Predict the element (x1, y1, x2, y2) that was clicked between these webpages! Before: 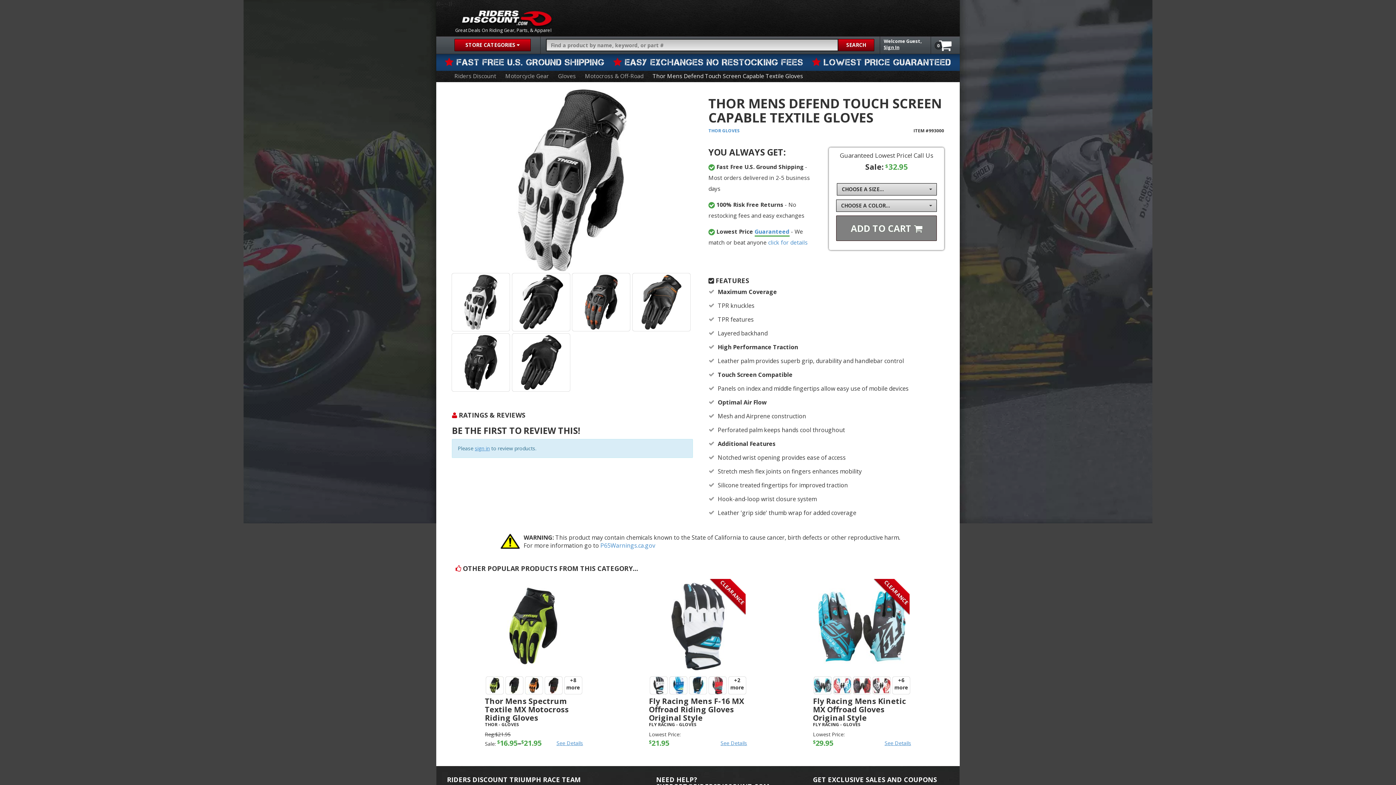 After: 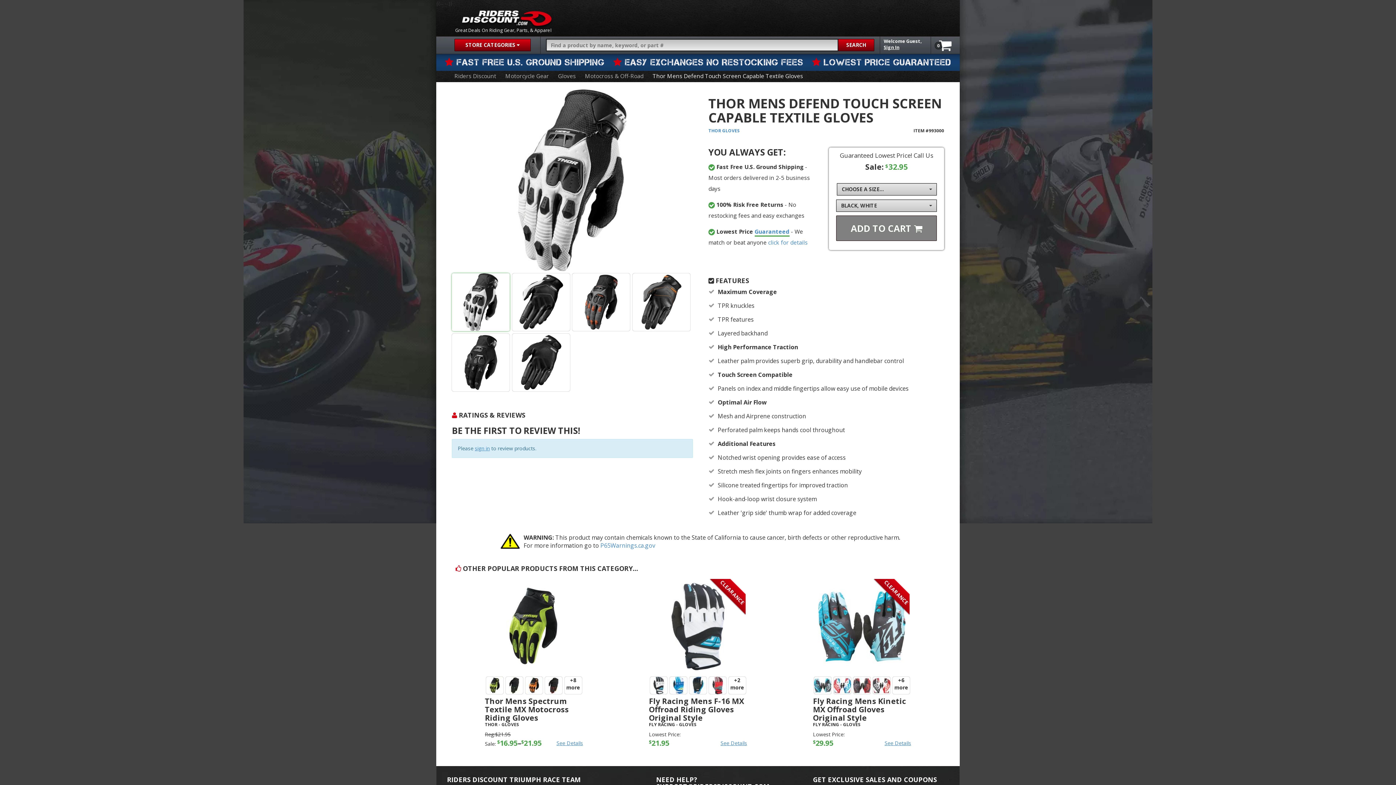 Action: bbox: (452, 273, 509, 331)